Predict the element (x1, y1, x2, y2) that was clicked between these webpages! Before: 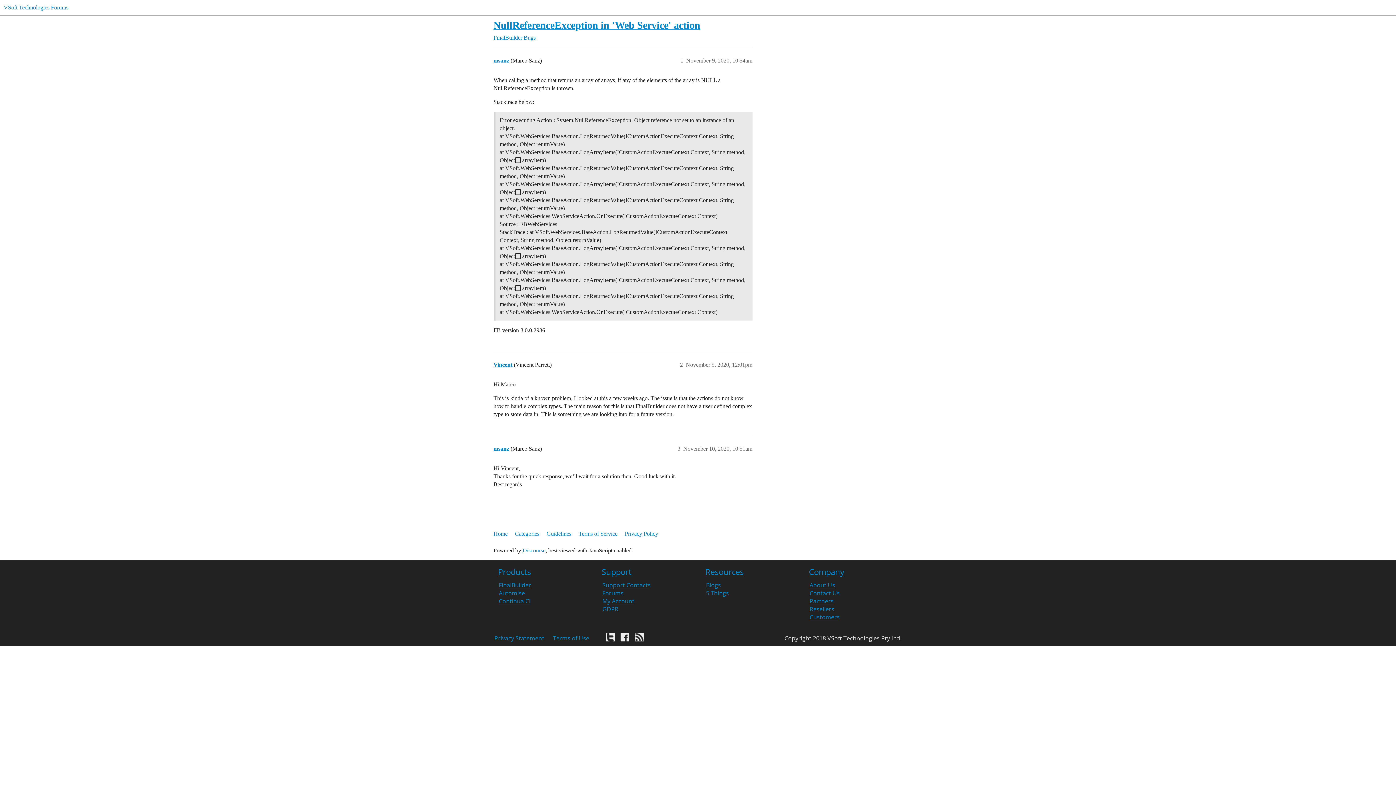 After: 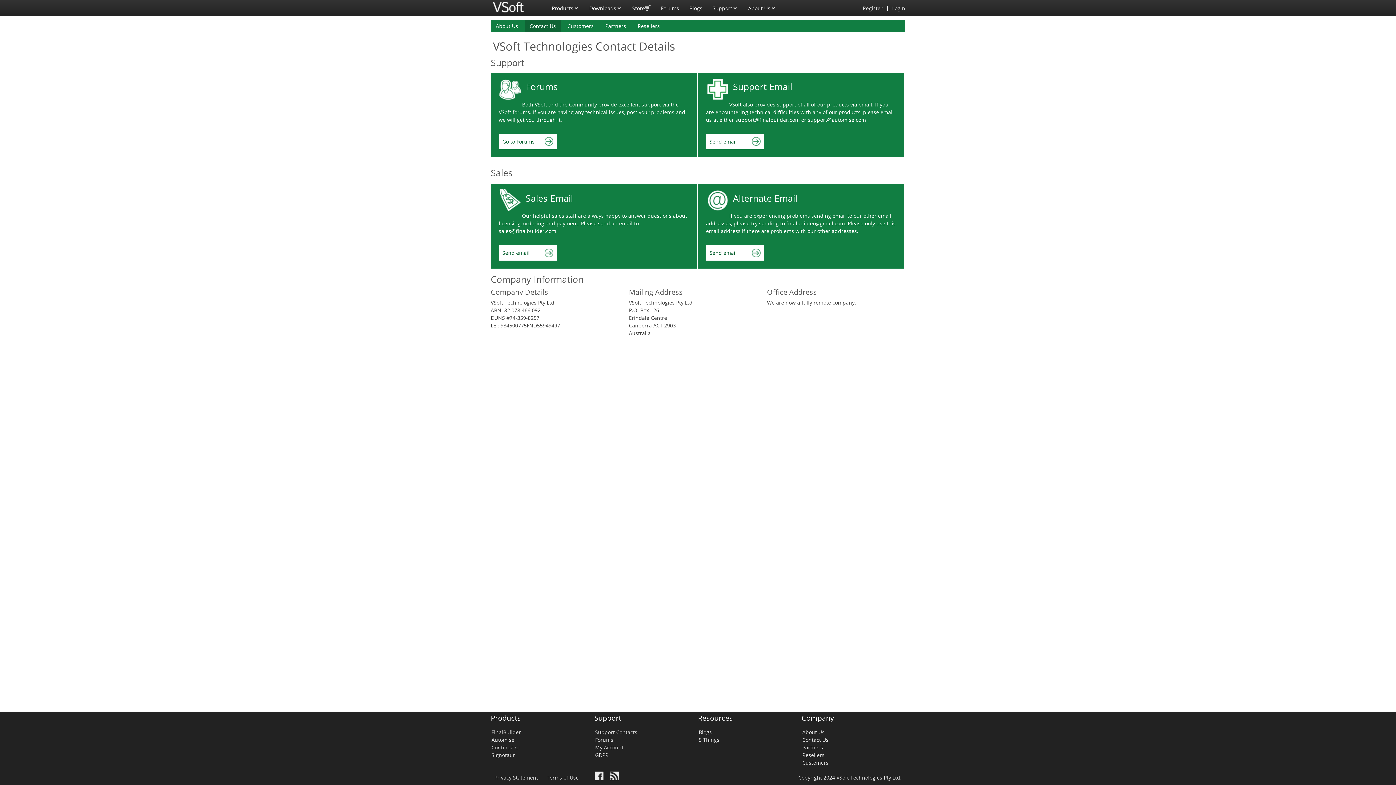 Action: label: Contact Us bbox: (809, 588, 840, 598)